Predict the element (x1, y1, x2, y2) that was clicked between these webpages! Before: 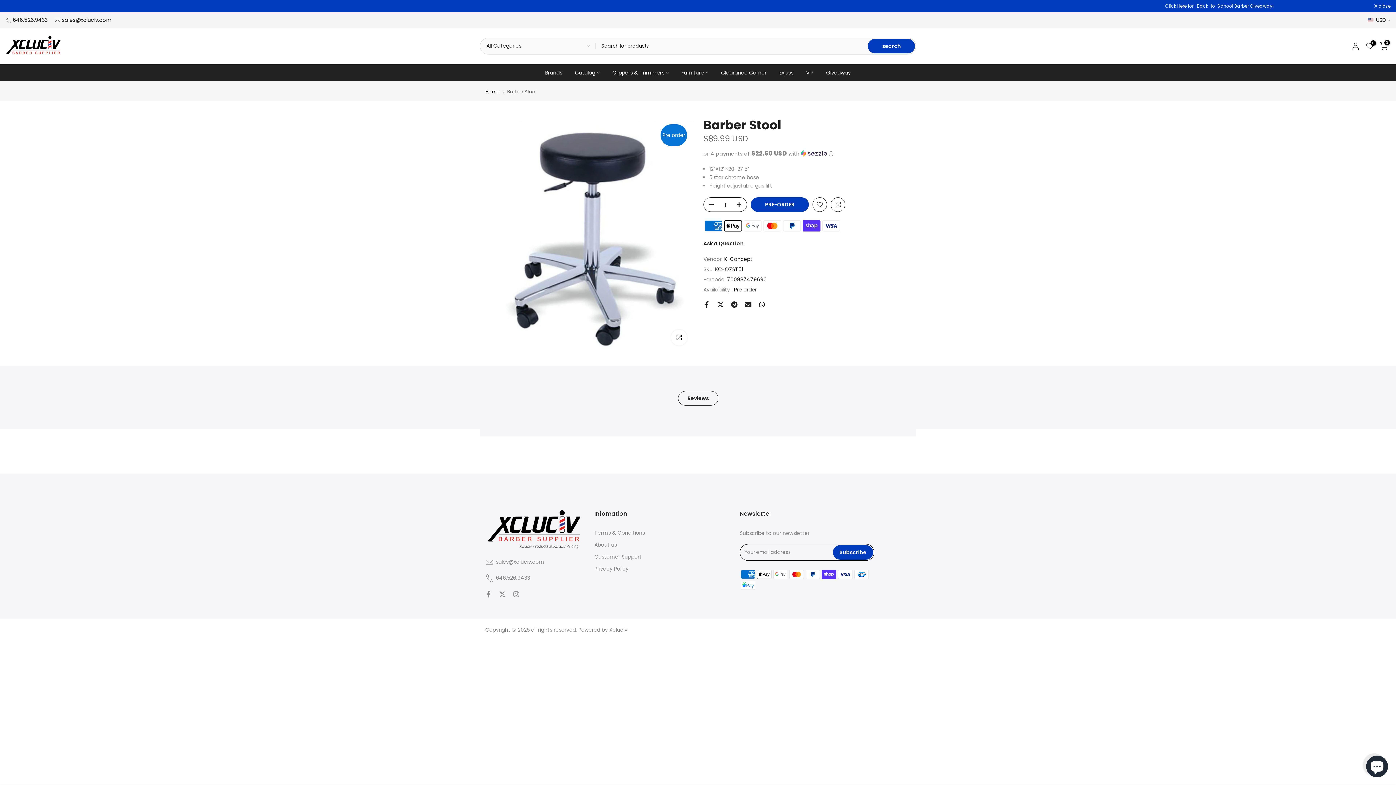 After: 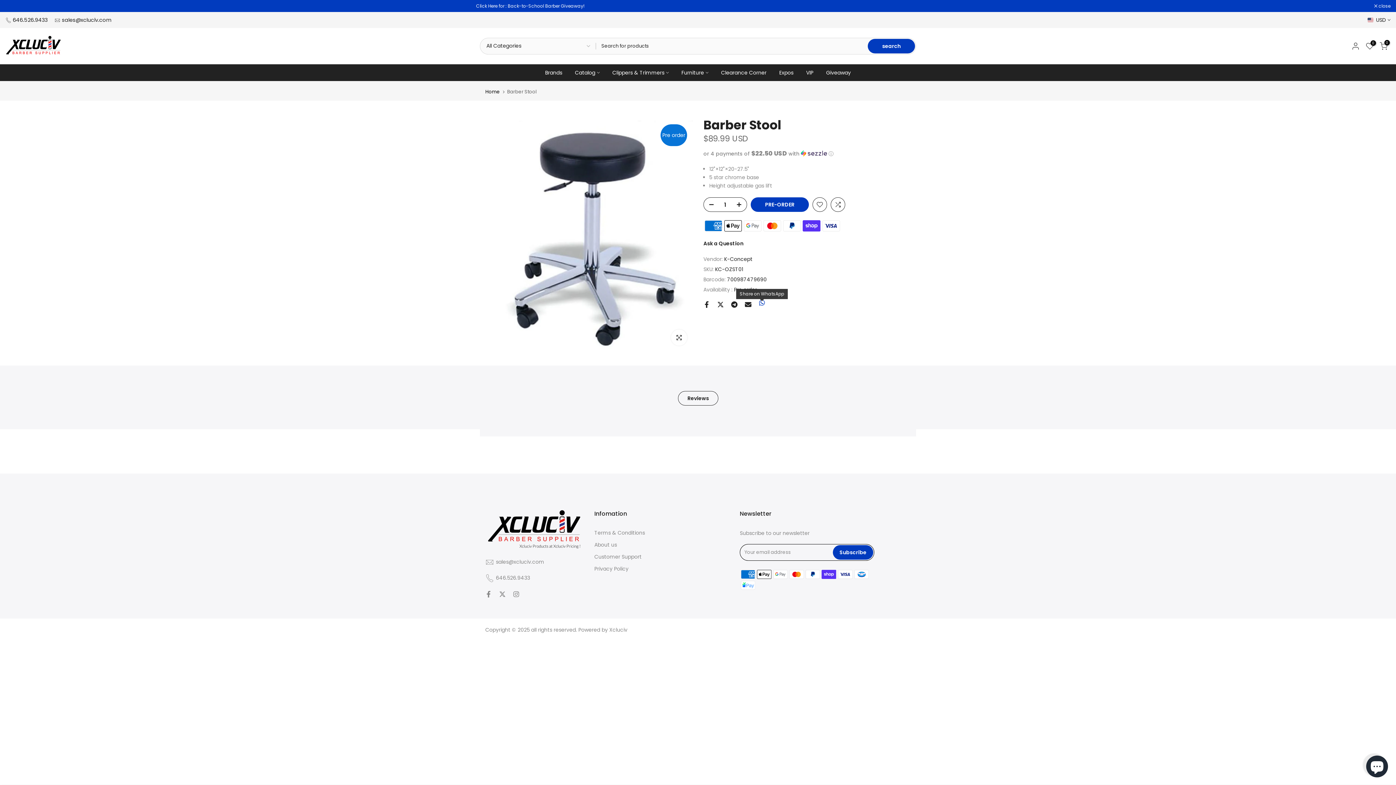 Action: bbox: (758, 301, 765, 308)